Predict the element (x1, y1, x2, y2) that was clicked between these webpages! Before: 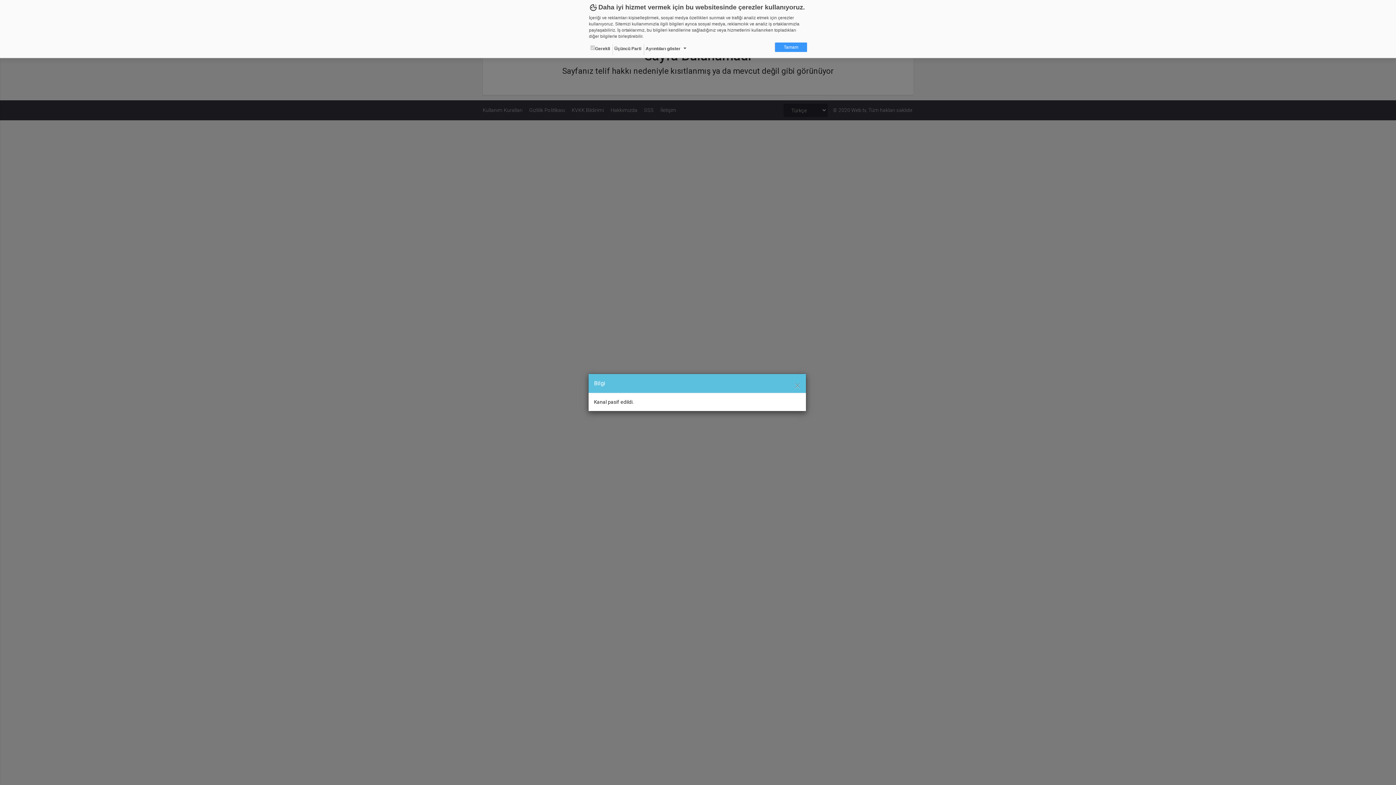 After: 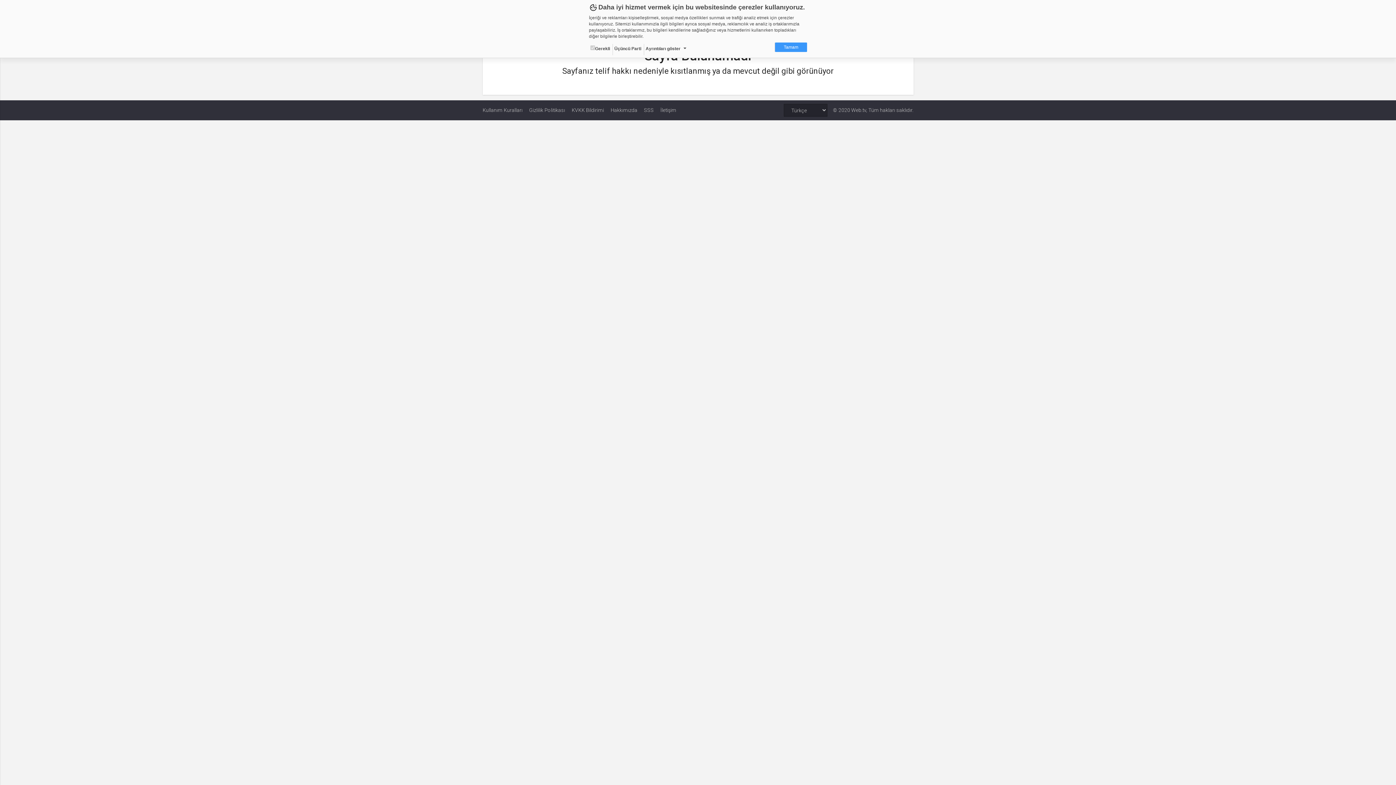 Action: bbox: (794, 378, 800, 390) label: ×